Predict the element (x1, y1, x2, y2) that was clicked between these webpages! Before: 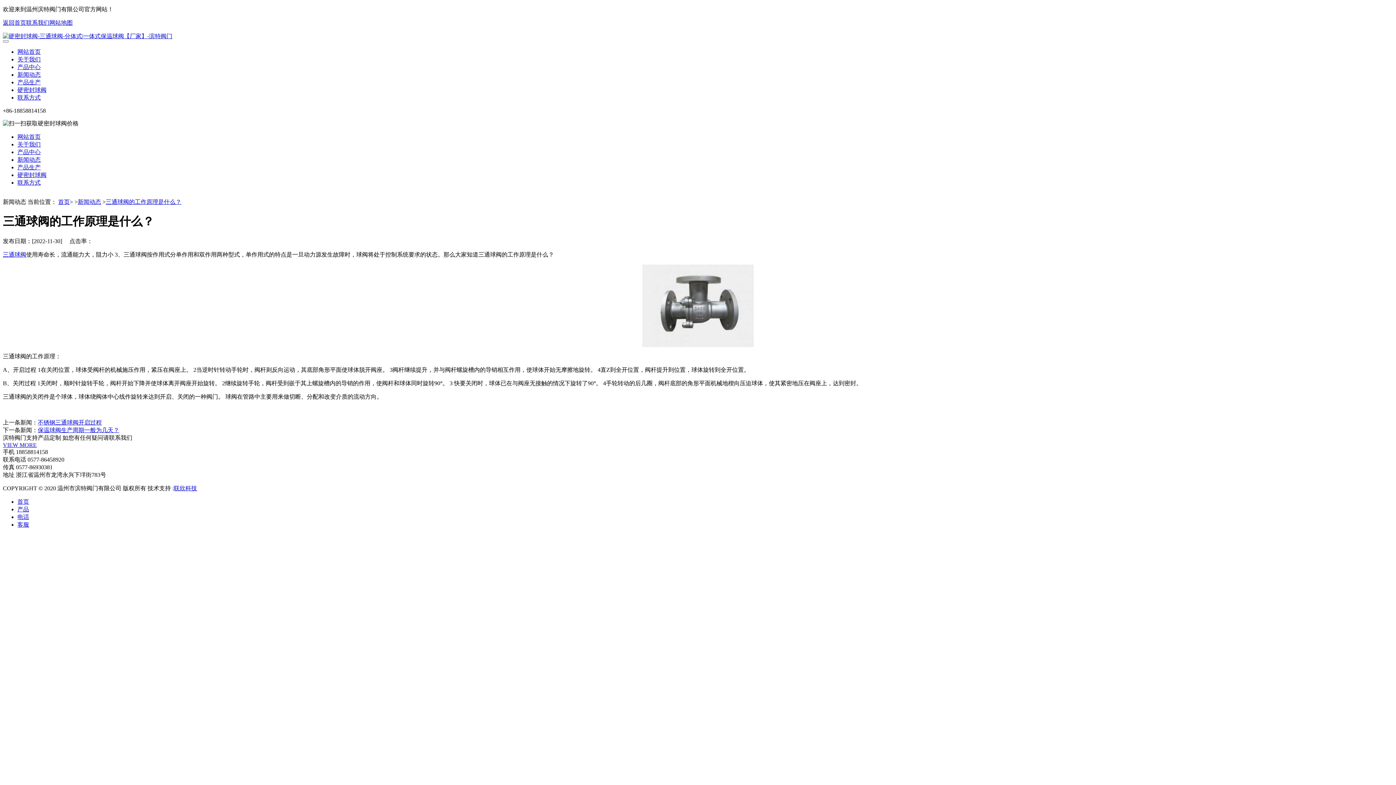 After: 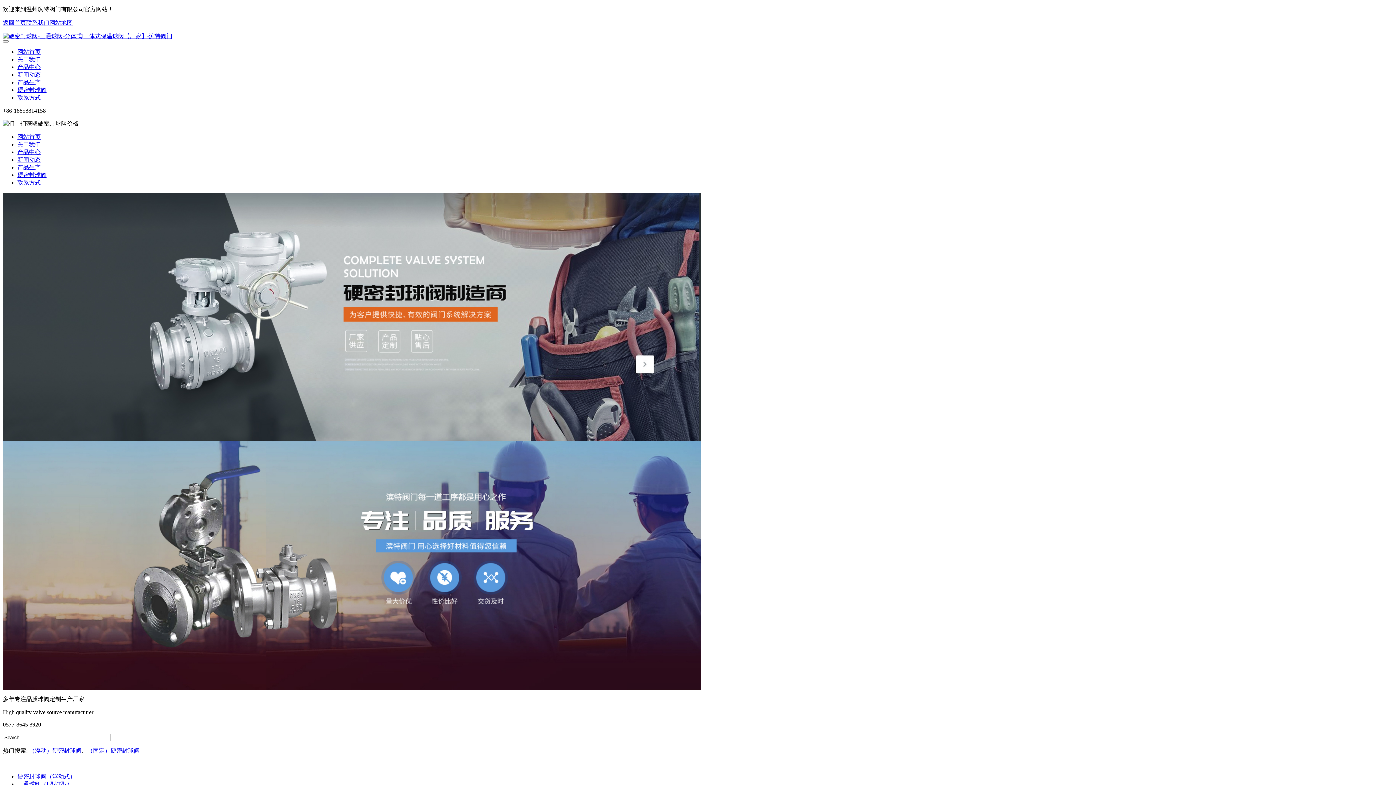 Action: bbox: (58, 198, 69, 205) label: 首页